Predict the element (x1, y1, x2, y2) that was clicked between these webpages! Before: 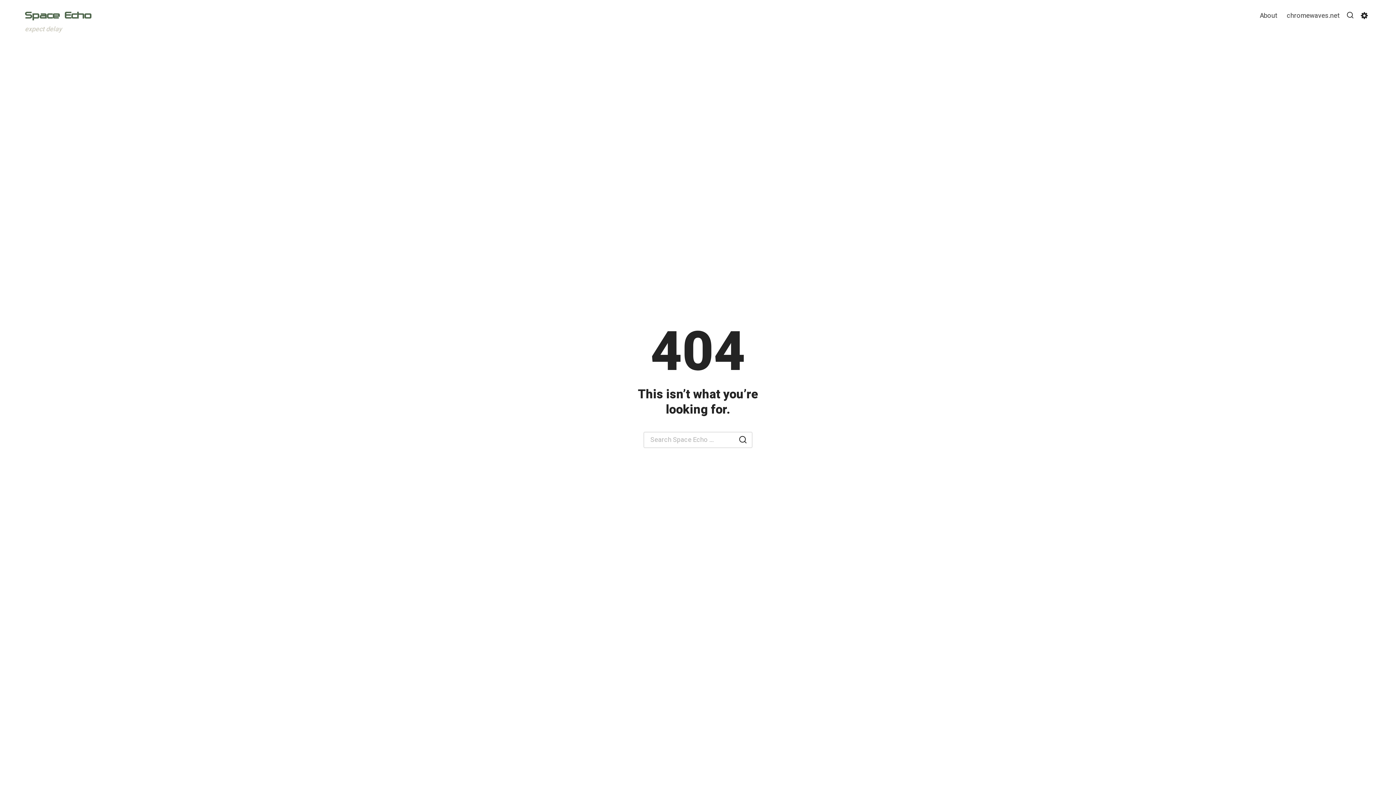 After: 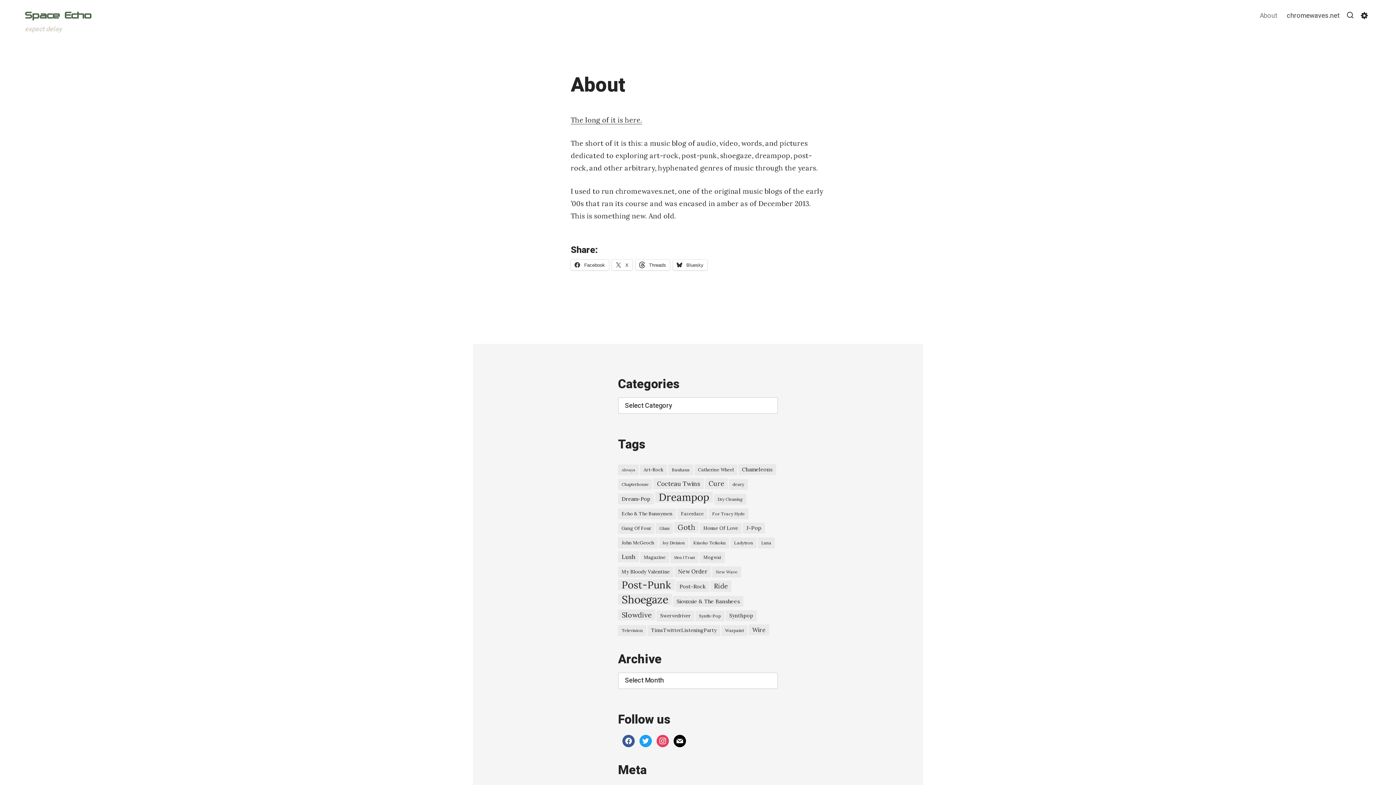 Action: label: About bbox: (1256, 10, 1281, 20)